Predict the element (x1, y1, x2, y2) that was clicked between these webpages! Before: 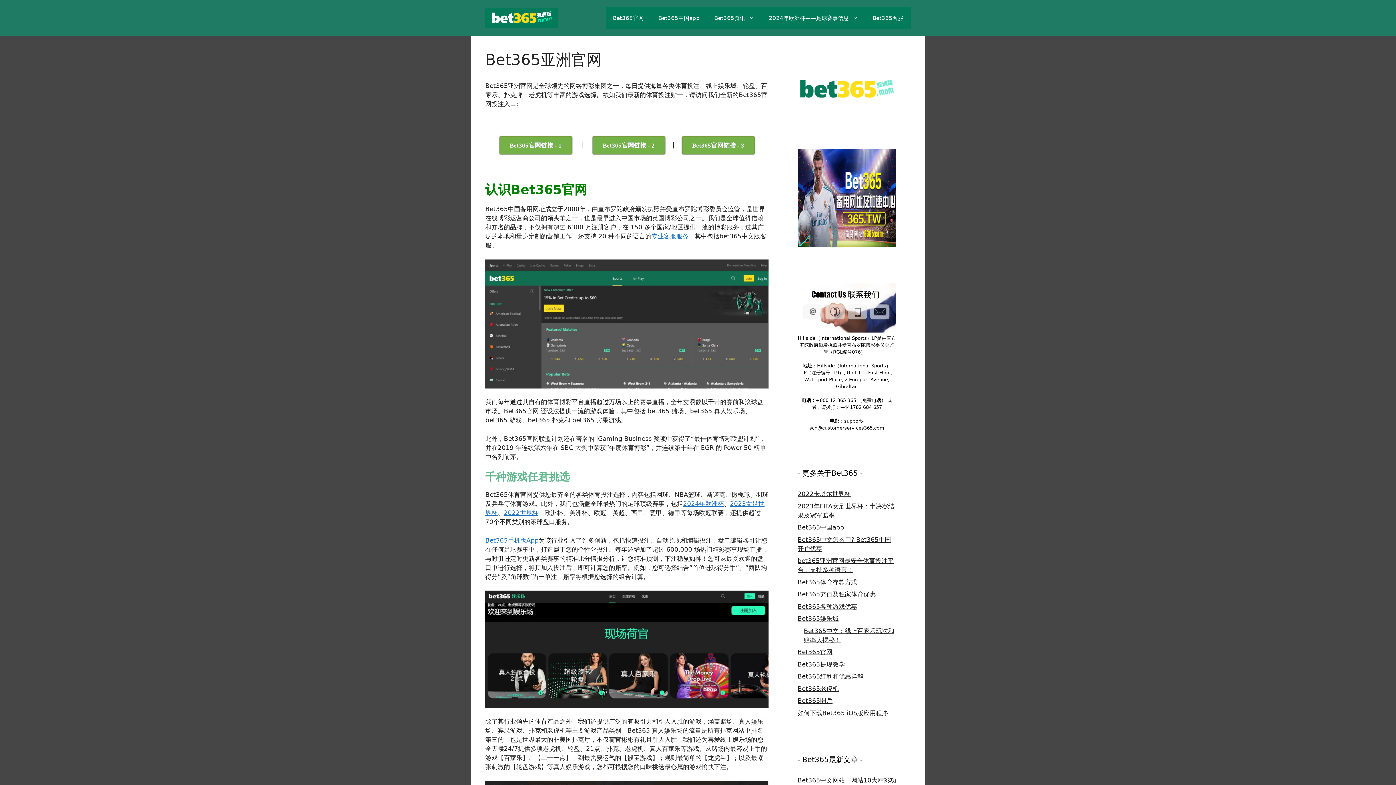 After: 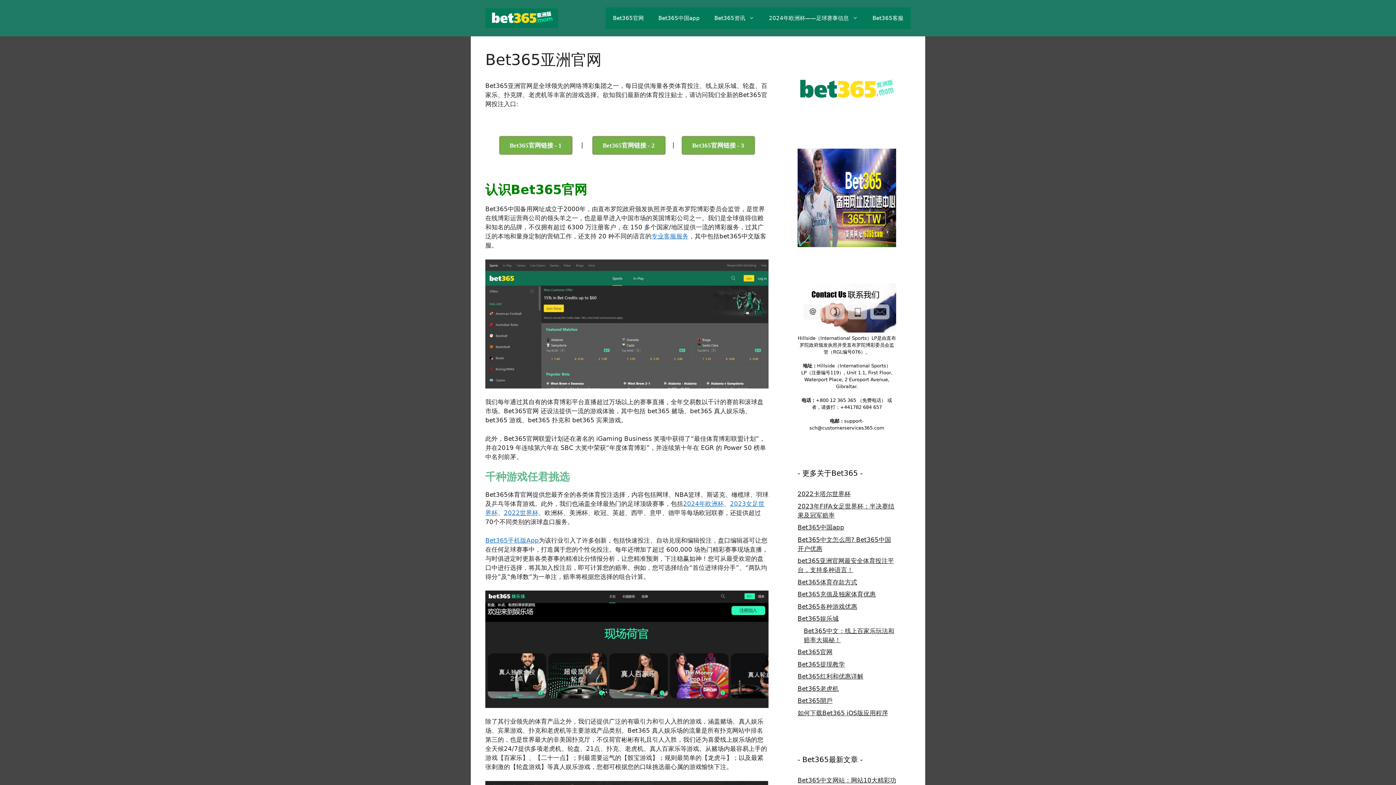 Action: bbox: (485, 14, 558, 21)